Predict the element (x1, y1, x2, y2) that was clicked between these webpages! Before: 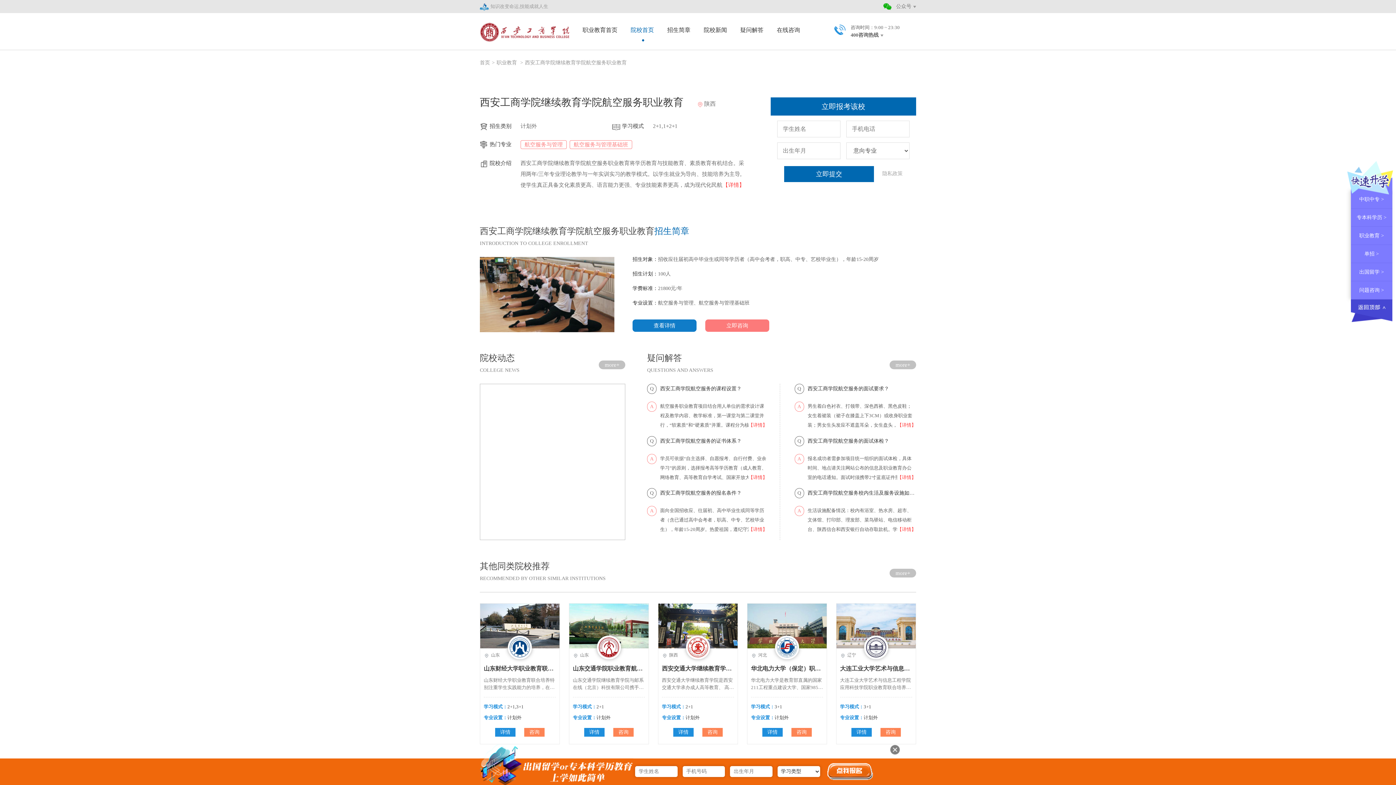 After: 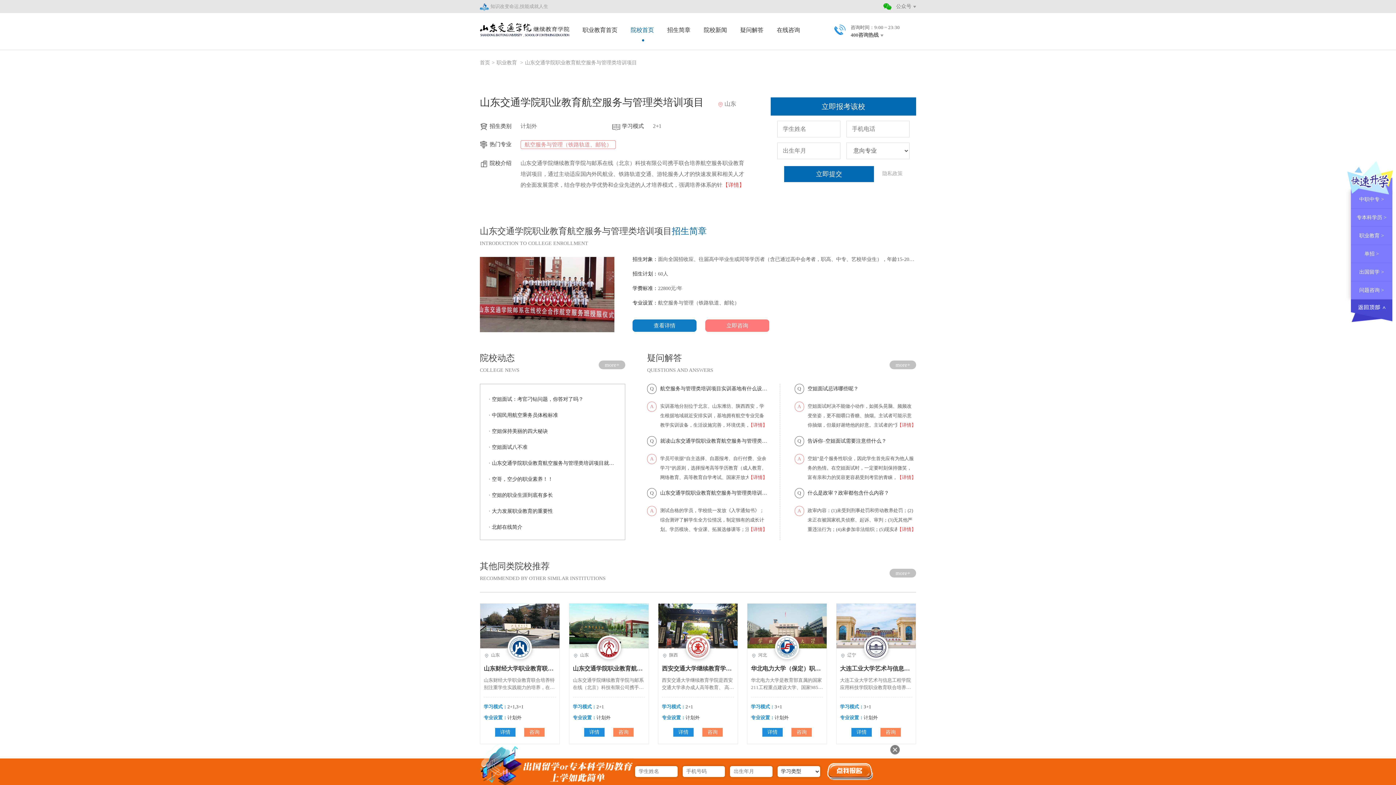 Action: label: 详情 bbox: (584, 728, 604, 736)